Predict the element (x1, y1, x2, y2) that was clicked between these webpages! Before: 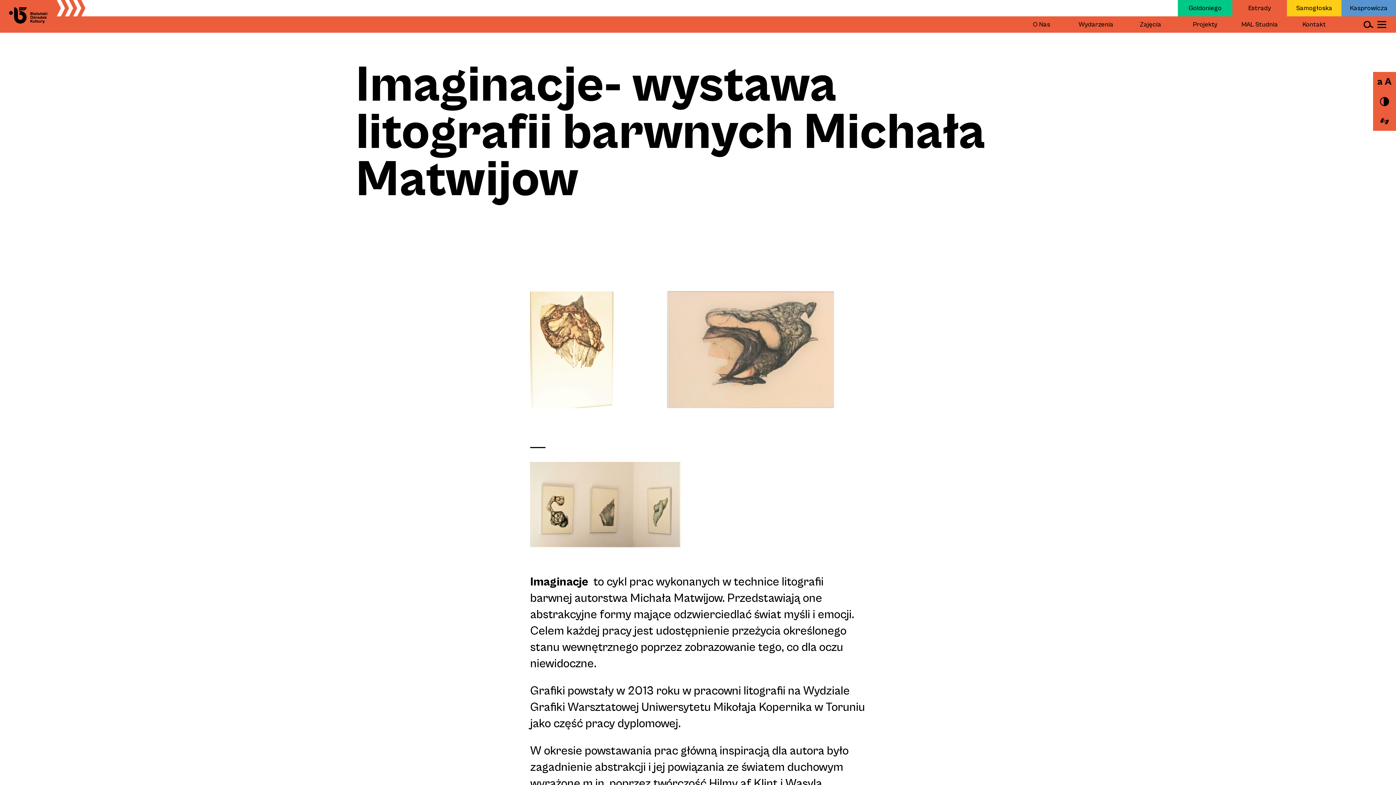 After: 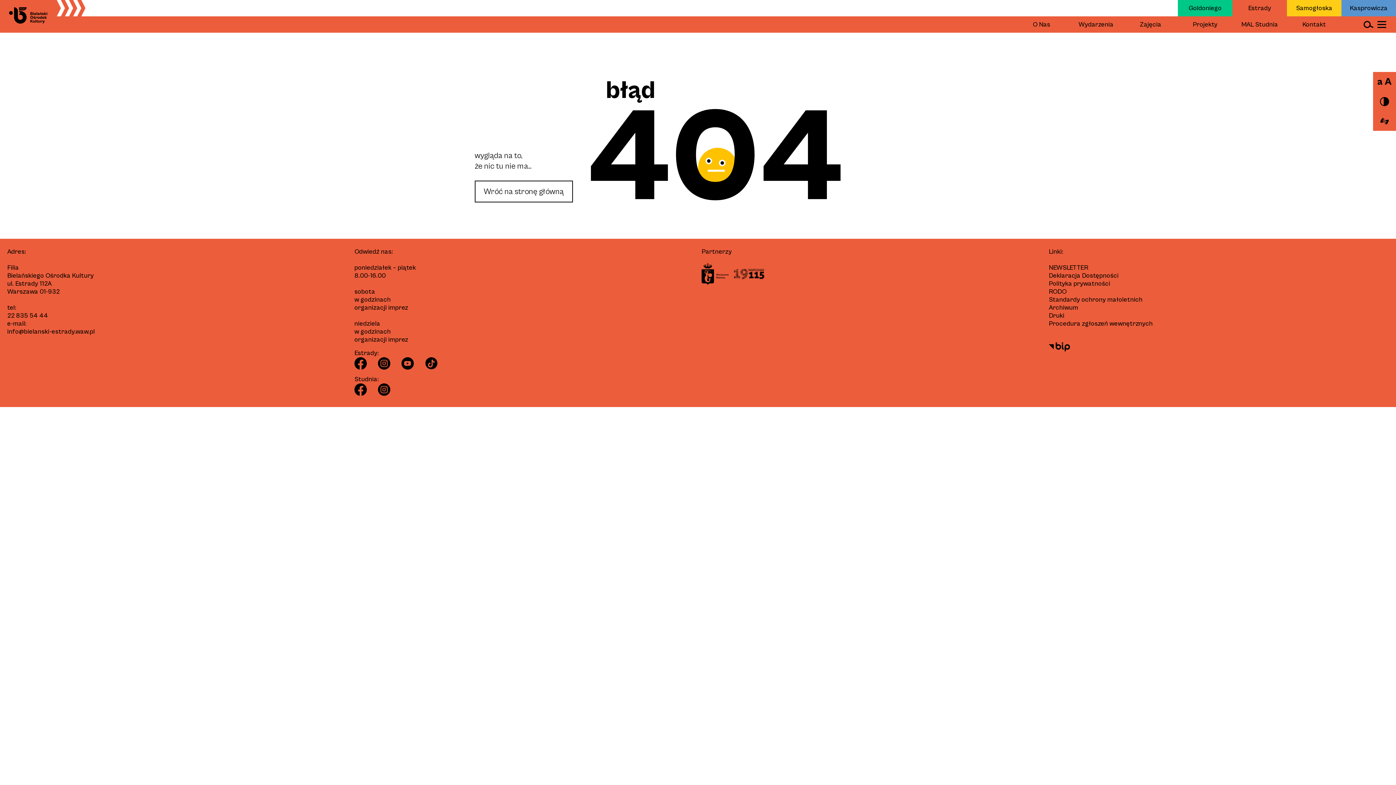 Action: bbox: (530, 436, 545, 449) label:       